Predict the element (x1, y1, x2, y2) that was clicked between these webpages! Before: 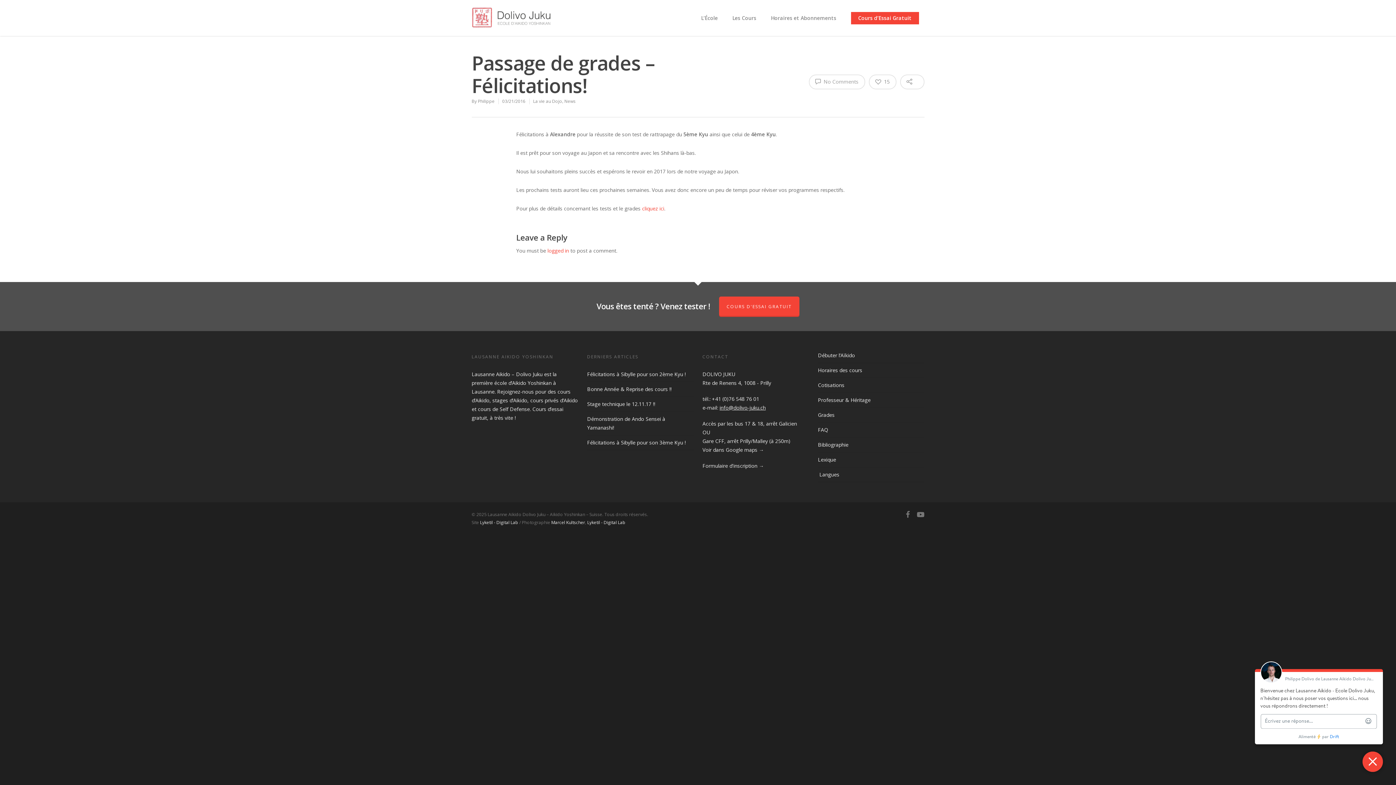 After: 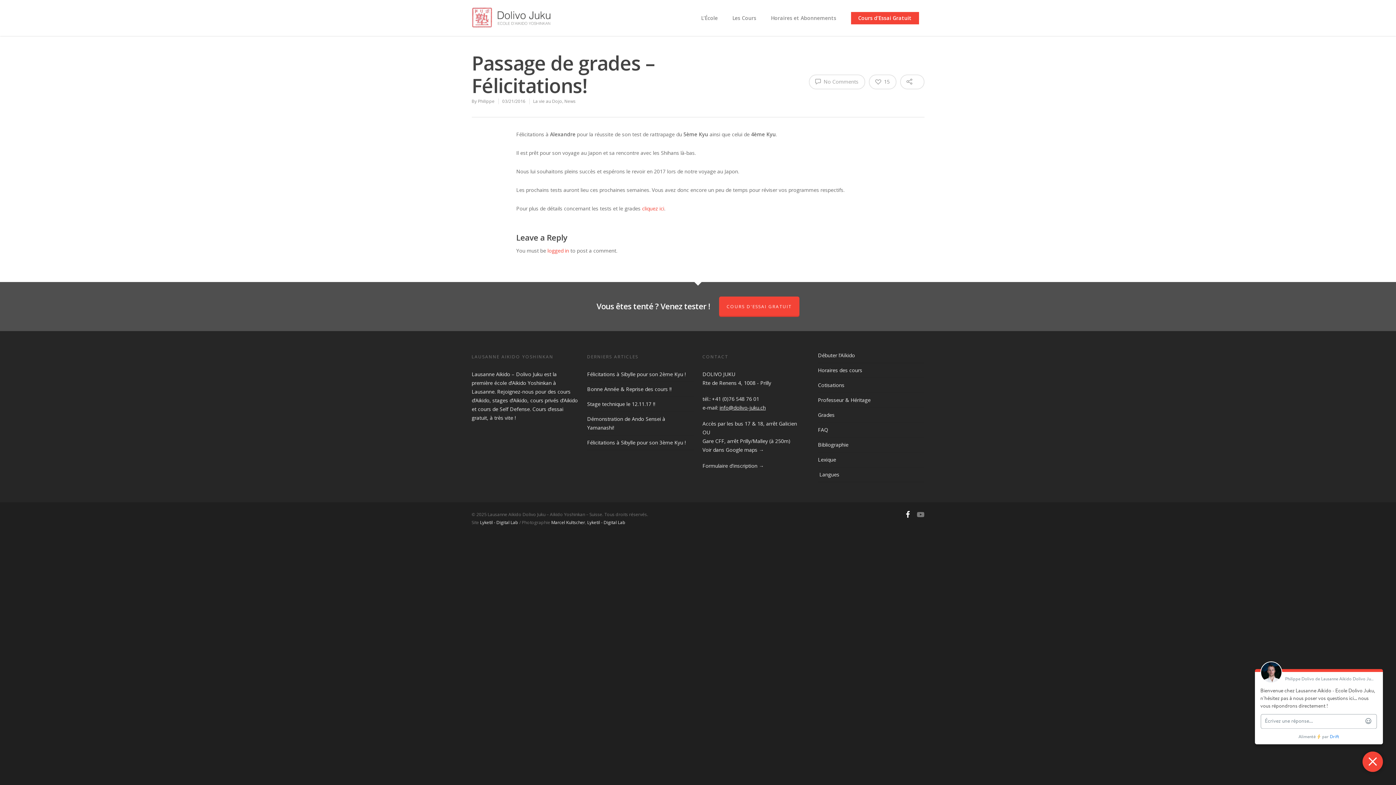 Action: bbox: (905, 509, 909, 518)